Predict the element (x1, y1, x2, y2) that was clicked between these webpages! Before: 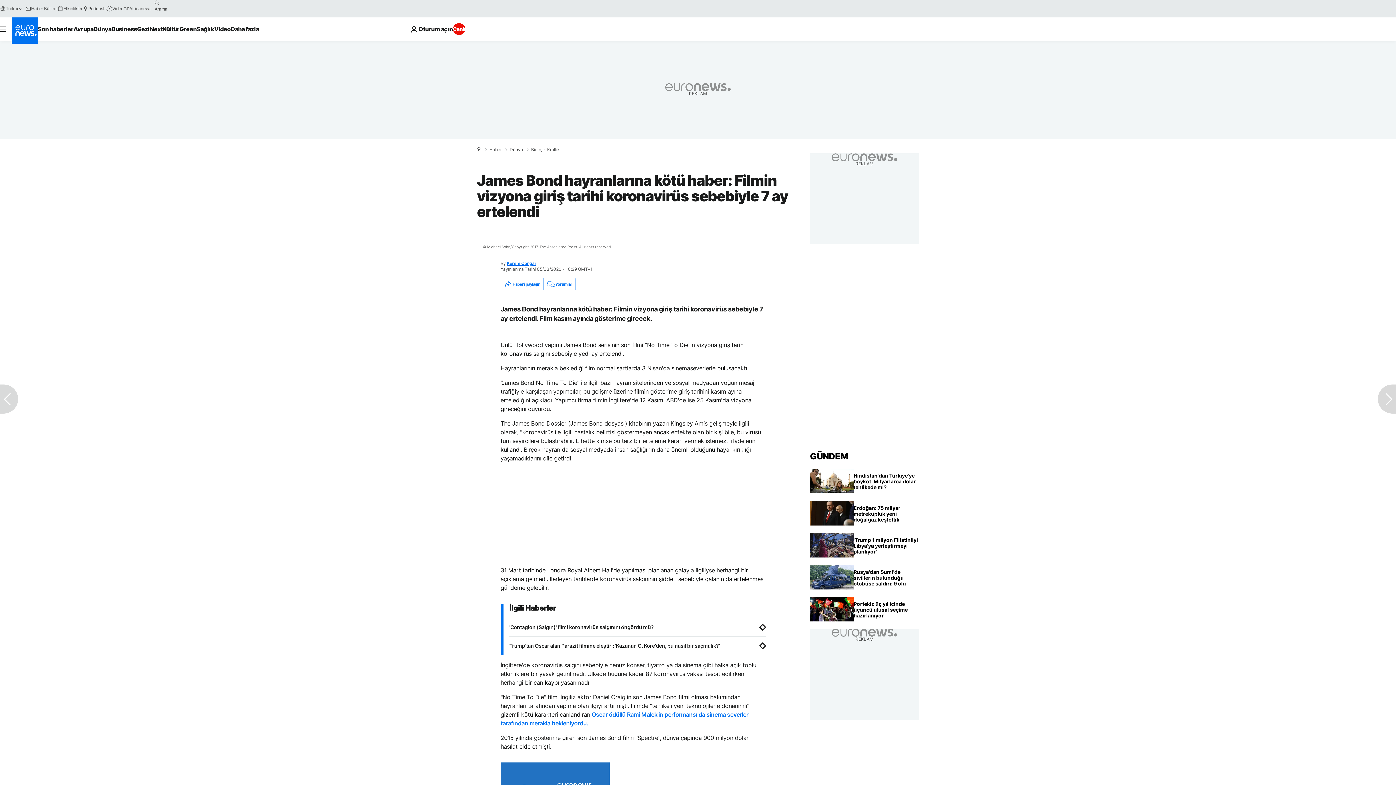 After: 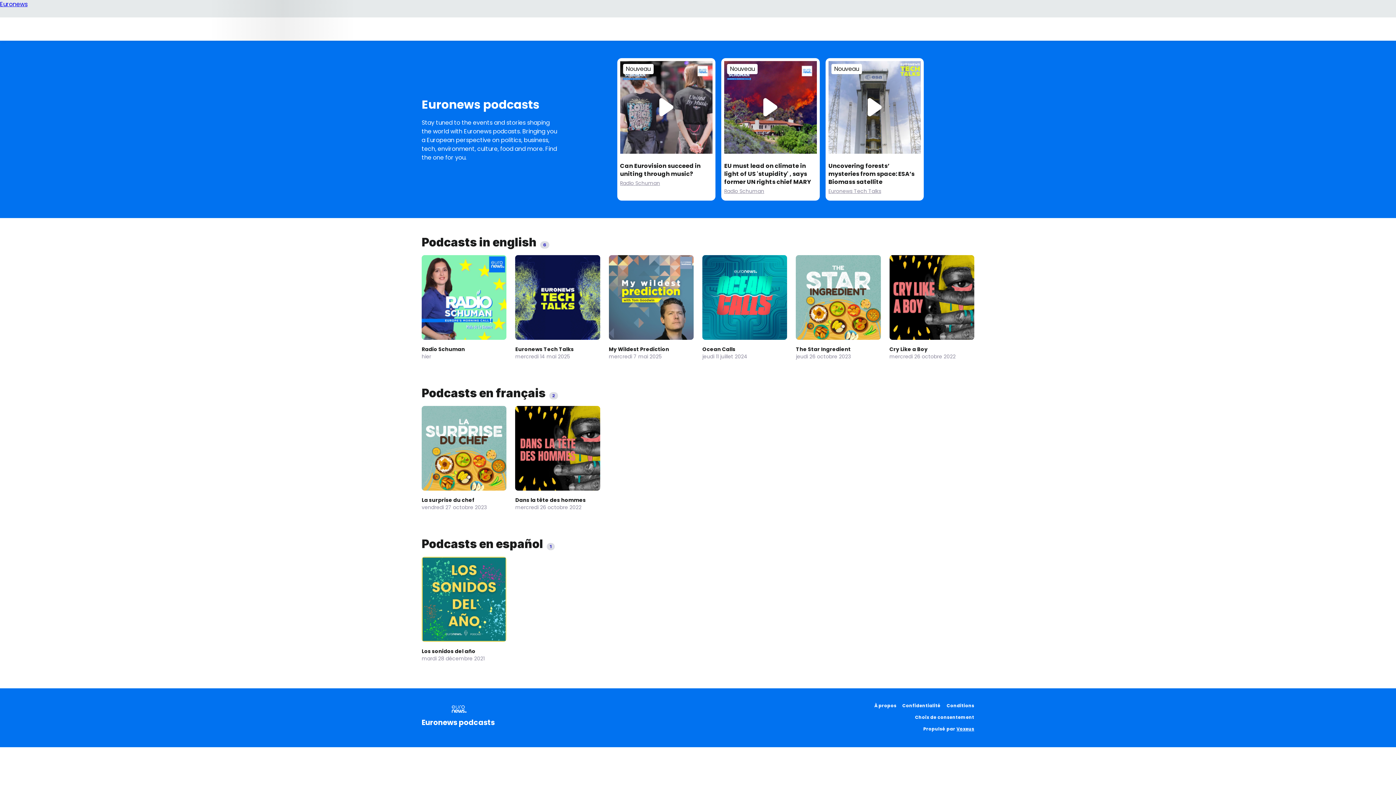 Action: bbox: (82, 5, 106, 11) label: Podcasts